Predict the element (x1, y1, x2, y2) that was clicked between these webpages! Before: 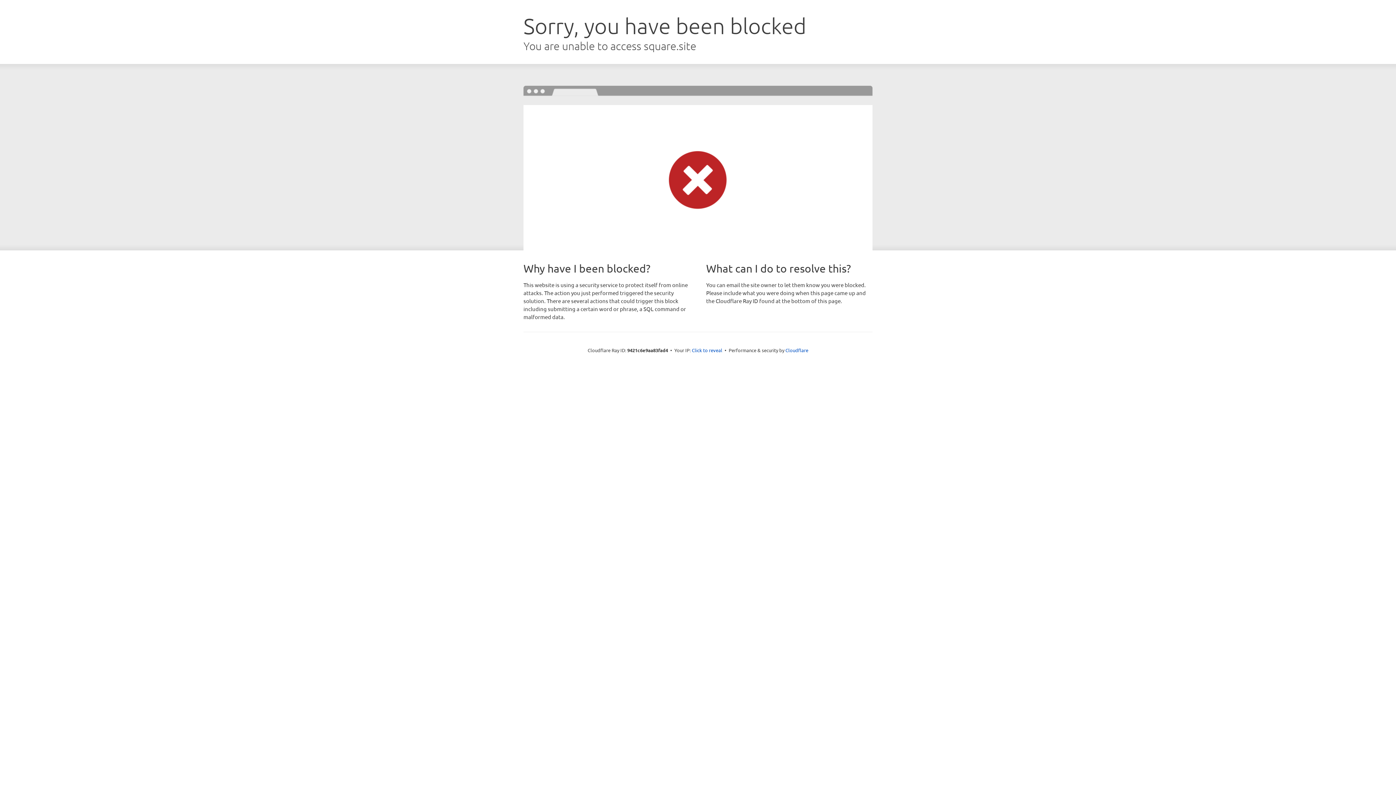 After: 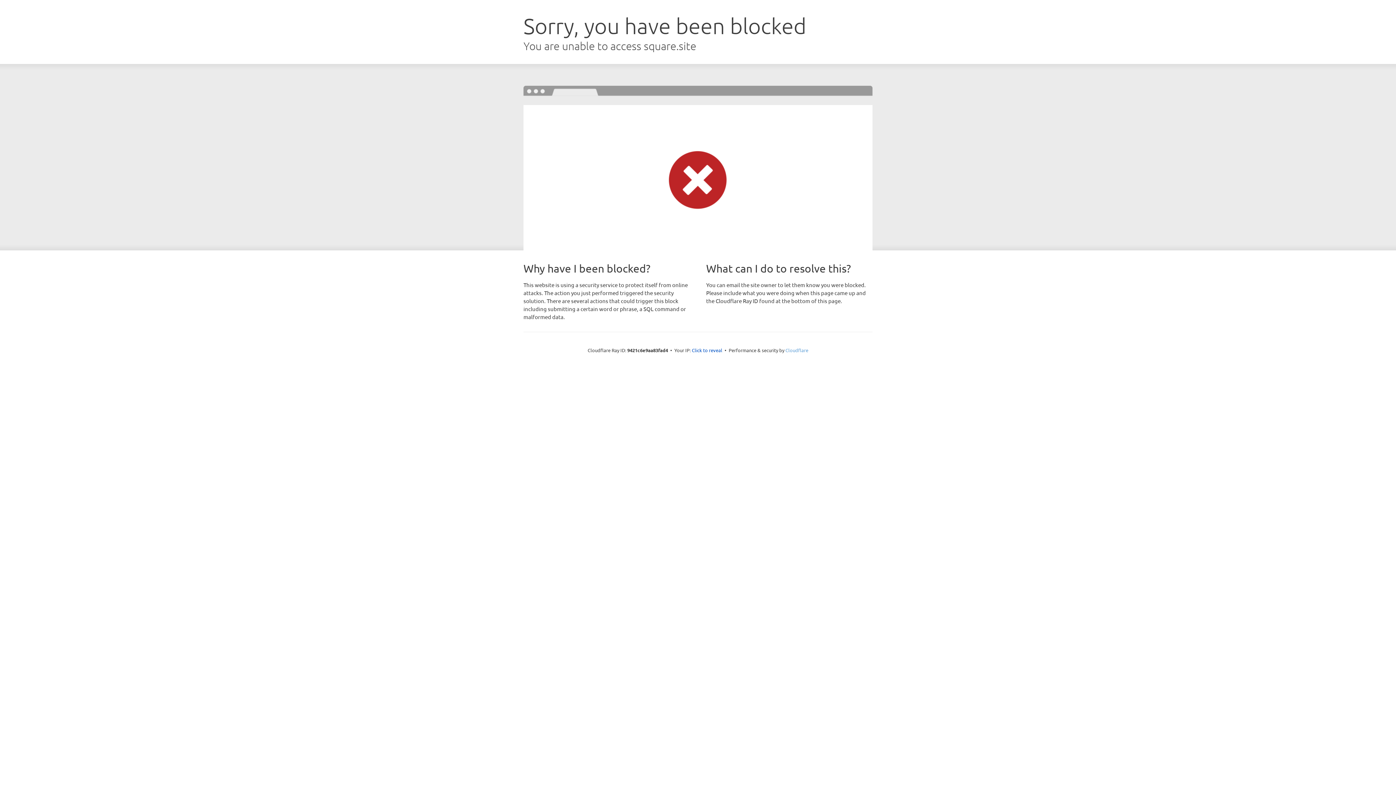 Action: bbox: (785, 347, 808, 353) label: Cloudflare